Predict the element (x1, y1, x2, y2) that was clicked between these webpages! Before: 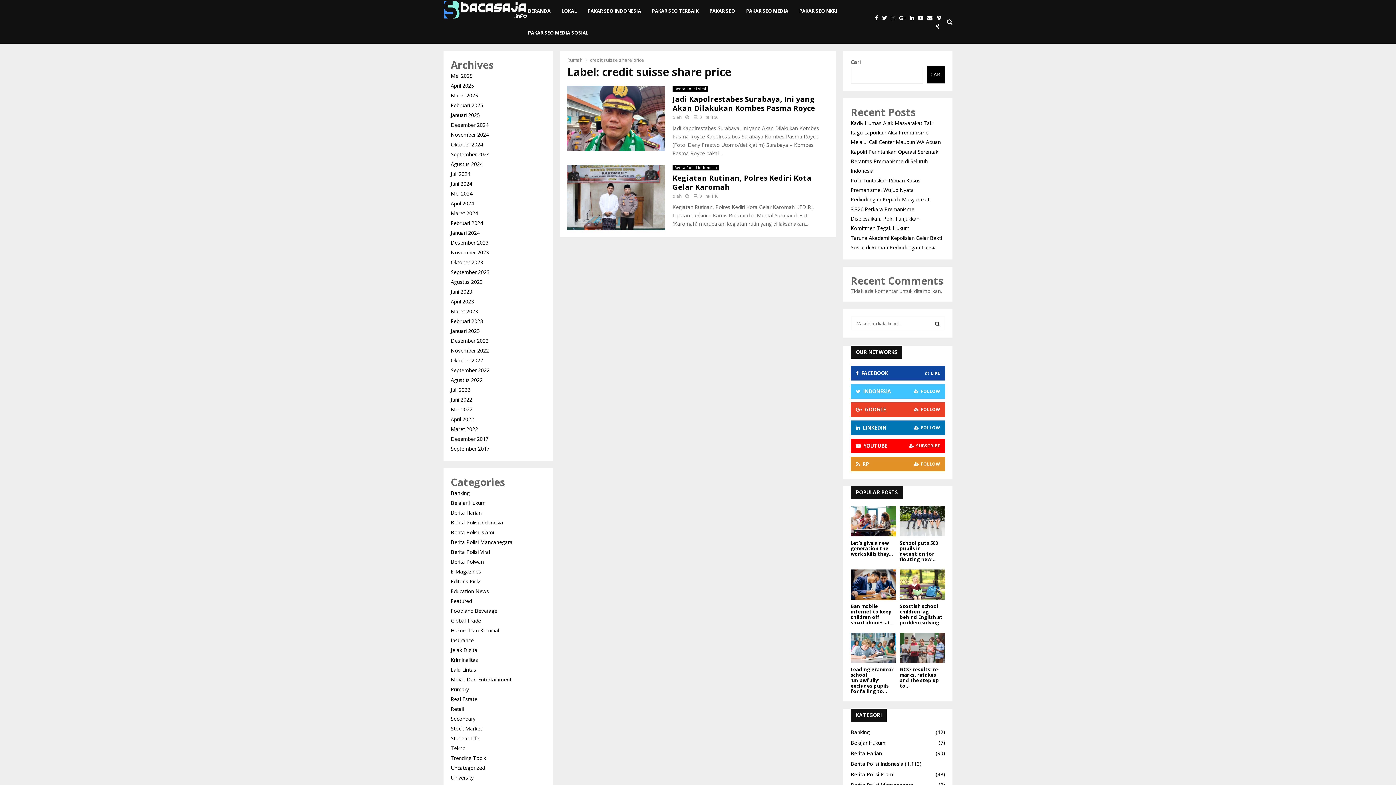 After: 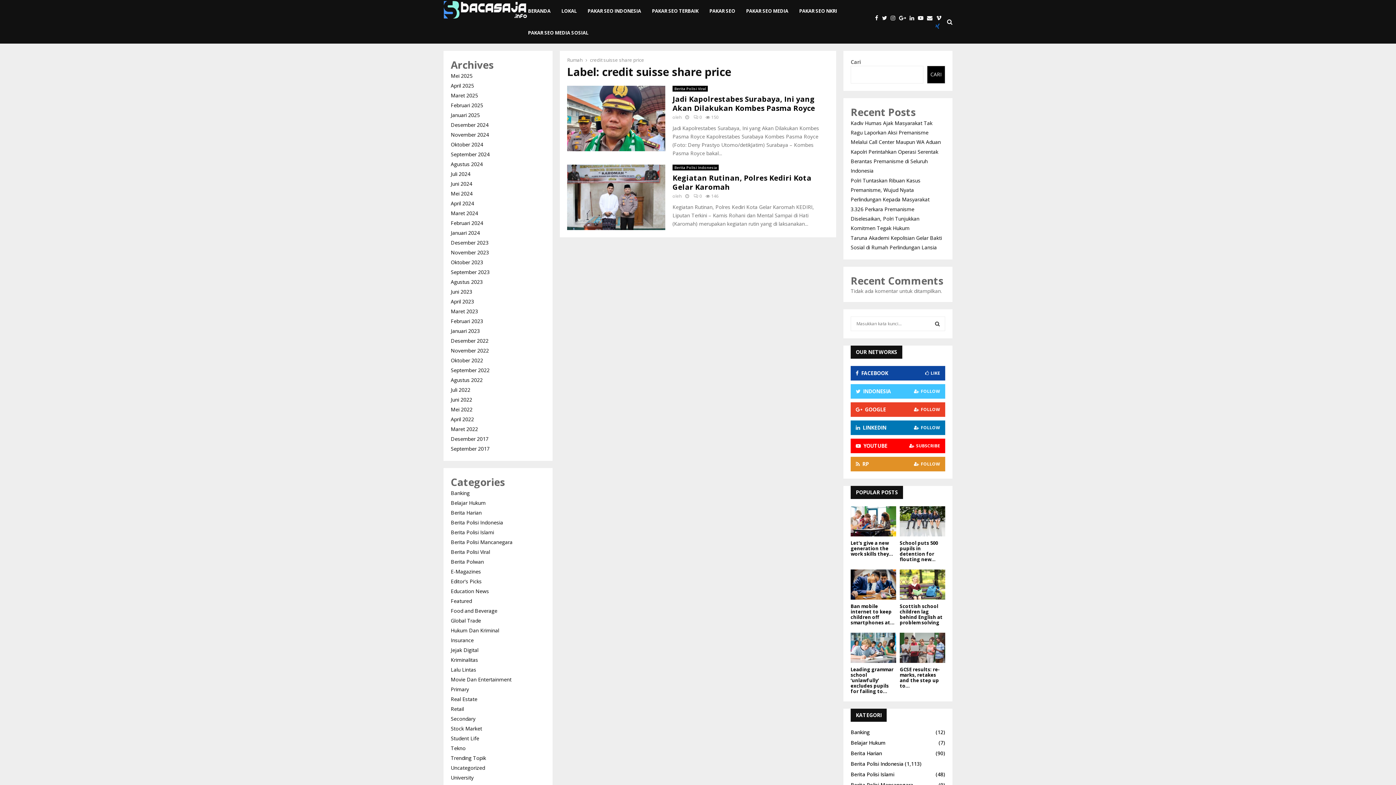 Action: bbox: (935, 22, 943, 30)